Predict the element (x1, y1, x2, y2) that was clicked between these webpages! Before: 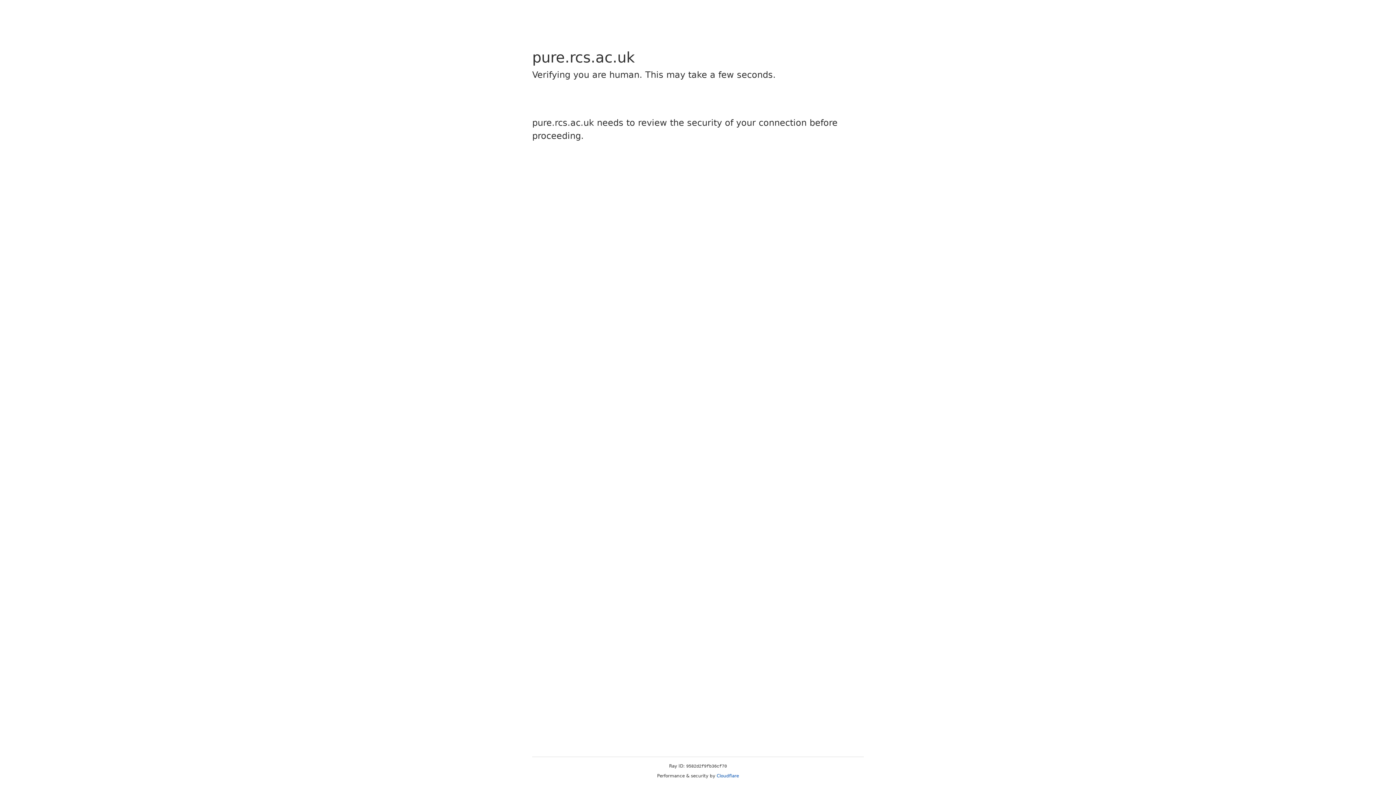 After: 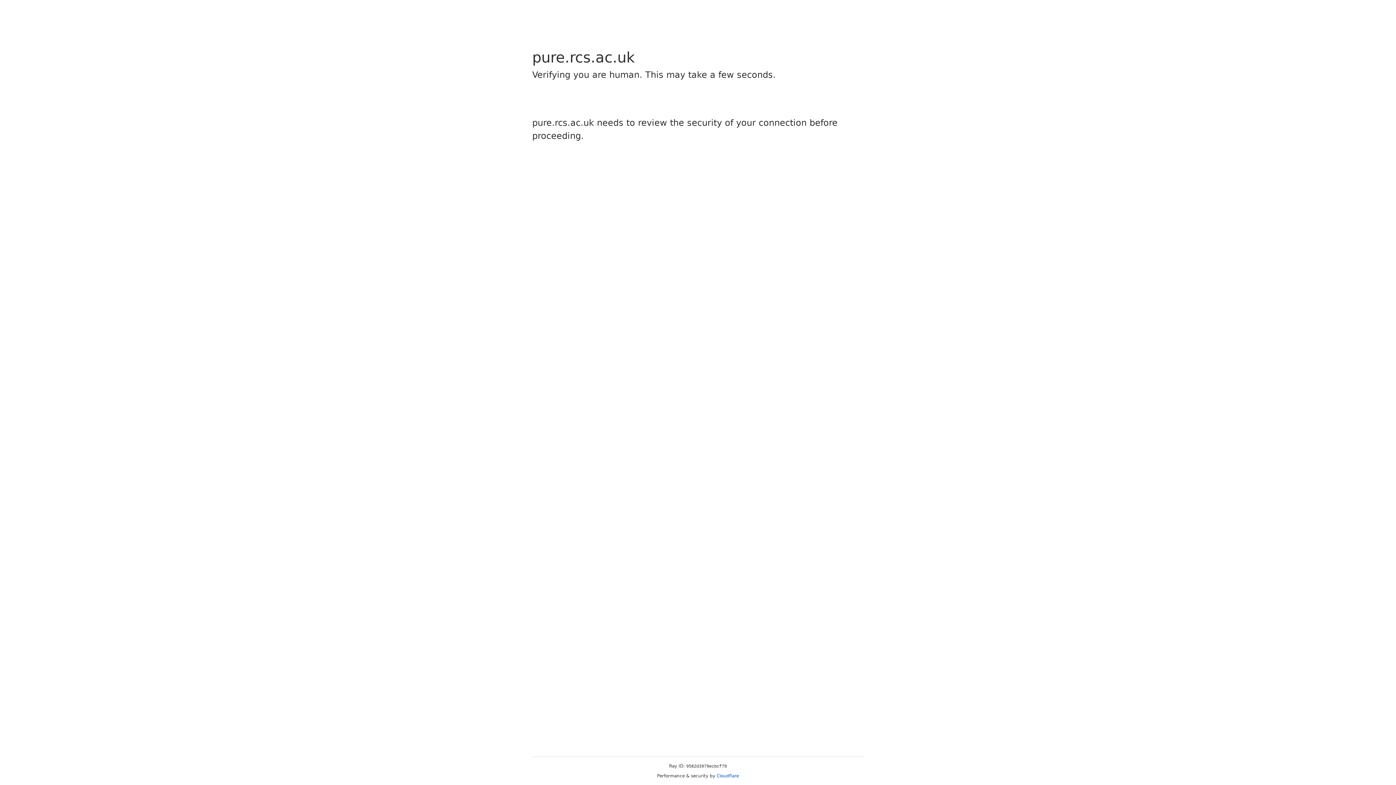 Action: label: Cloudflare bbox: (716, 773, 739, 778)